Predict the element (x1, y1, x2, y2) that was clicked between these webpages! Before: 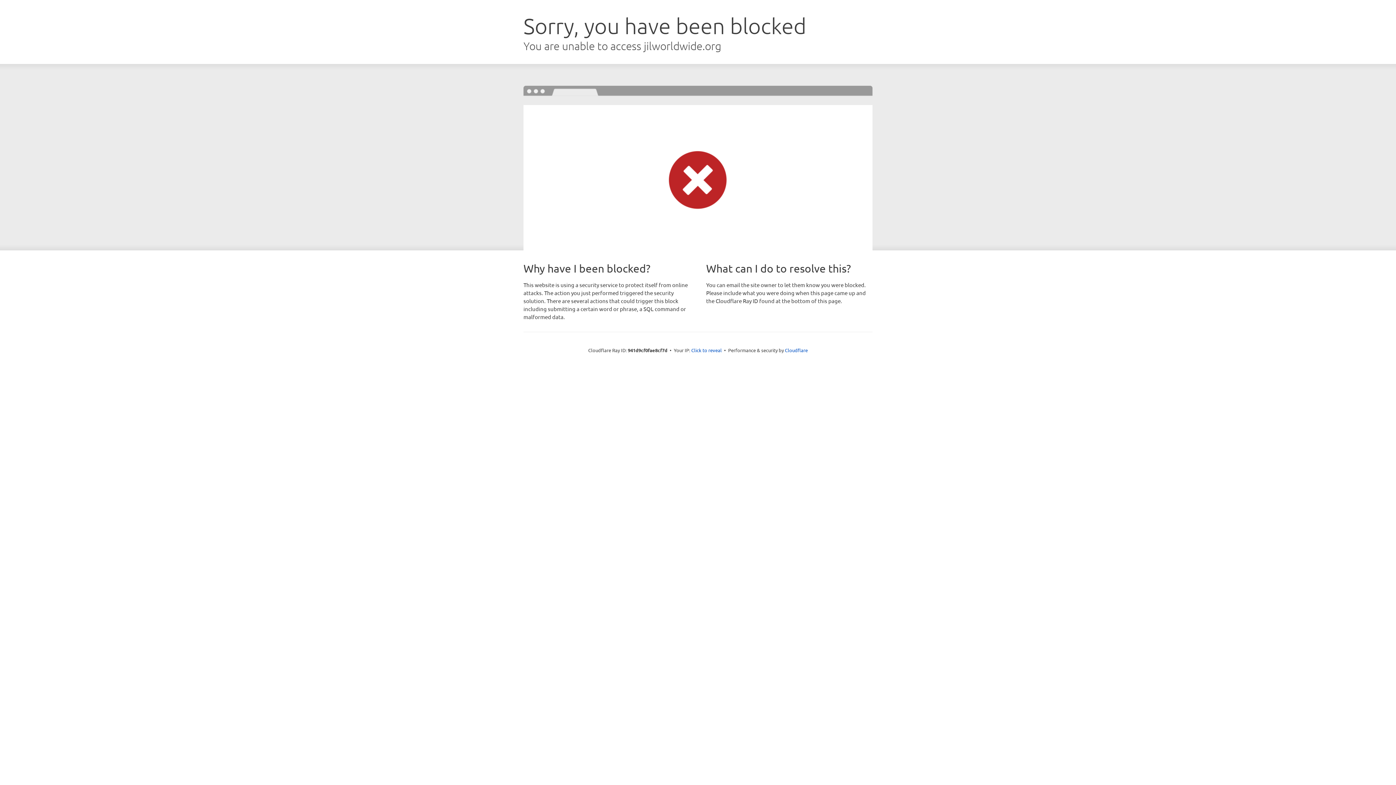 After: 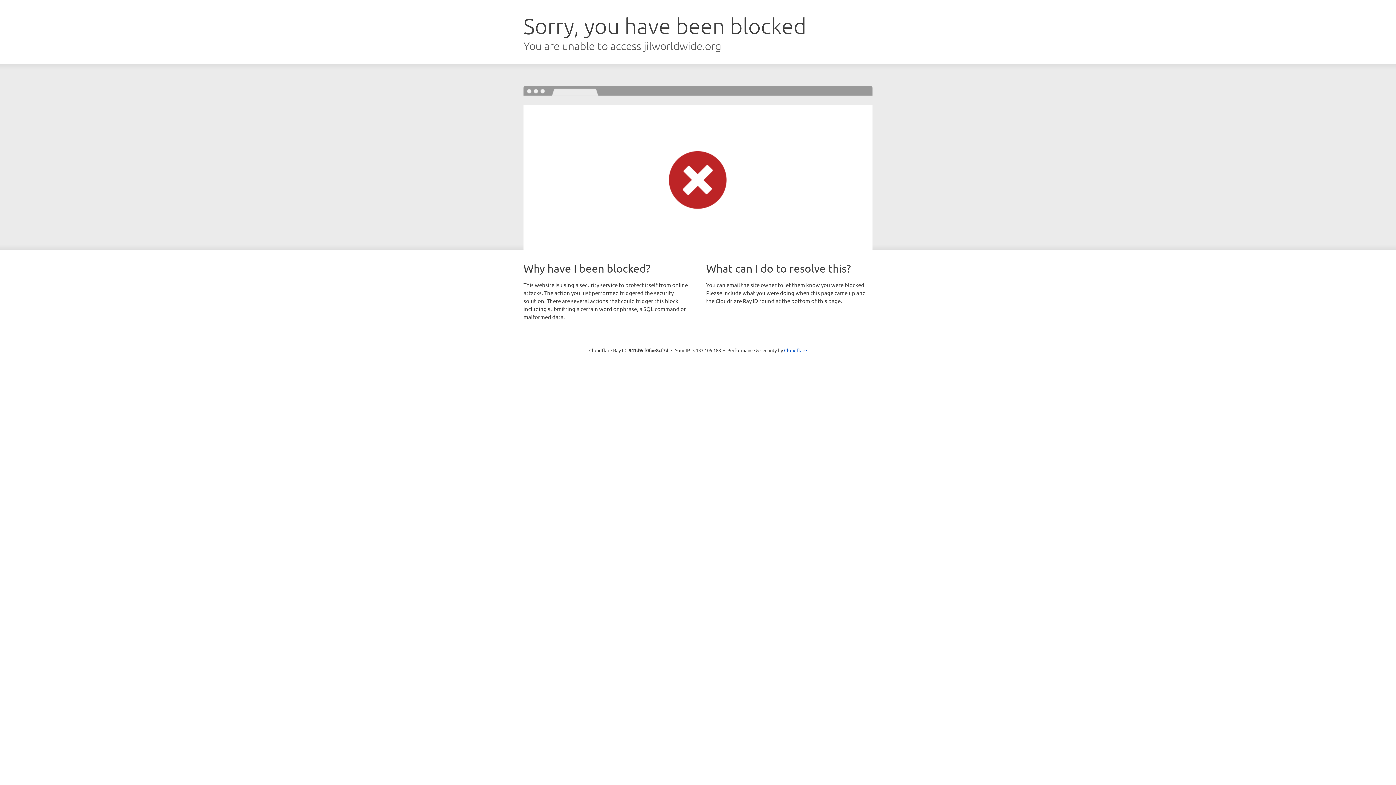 Action: bbox: (691, 346, 722, 353) label: Click to reveal